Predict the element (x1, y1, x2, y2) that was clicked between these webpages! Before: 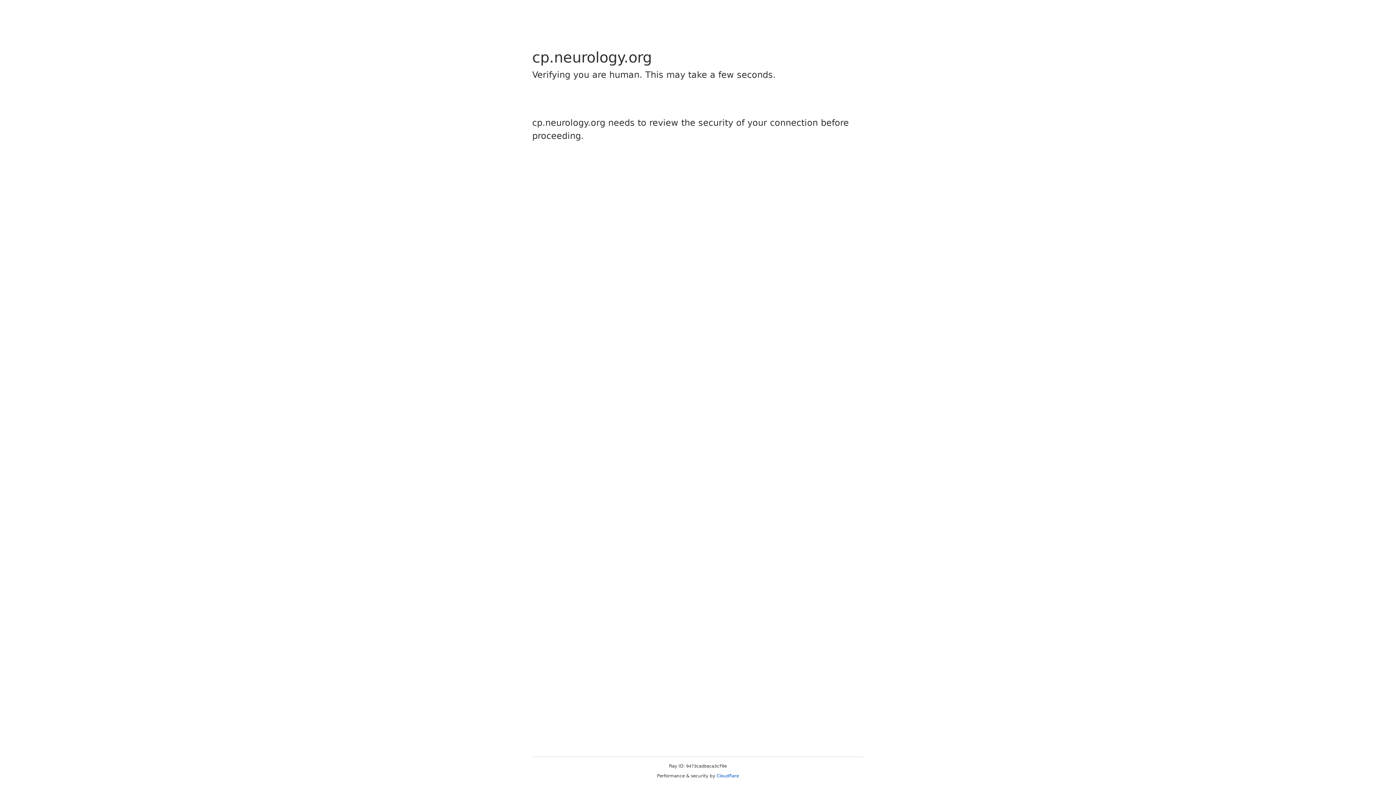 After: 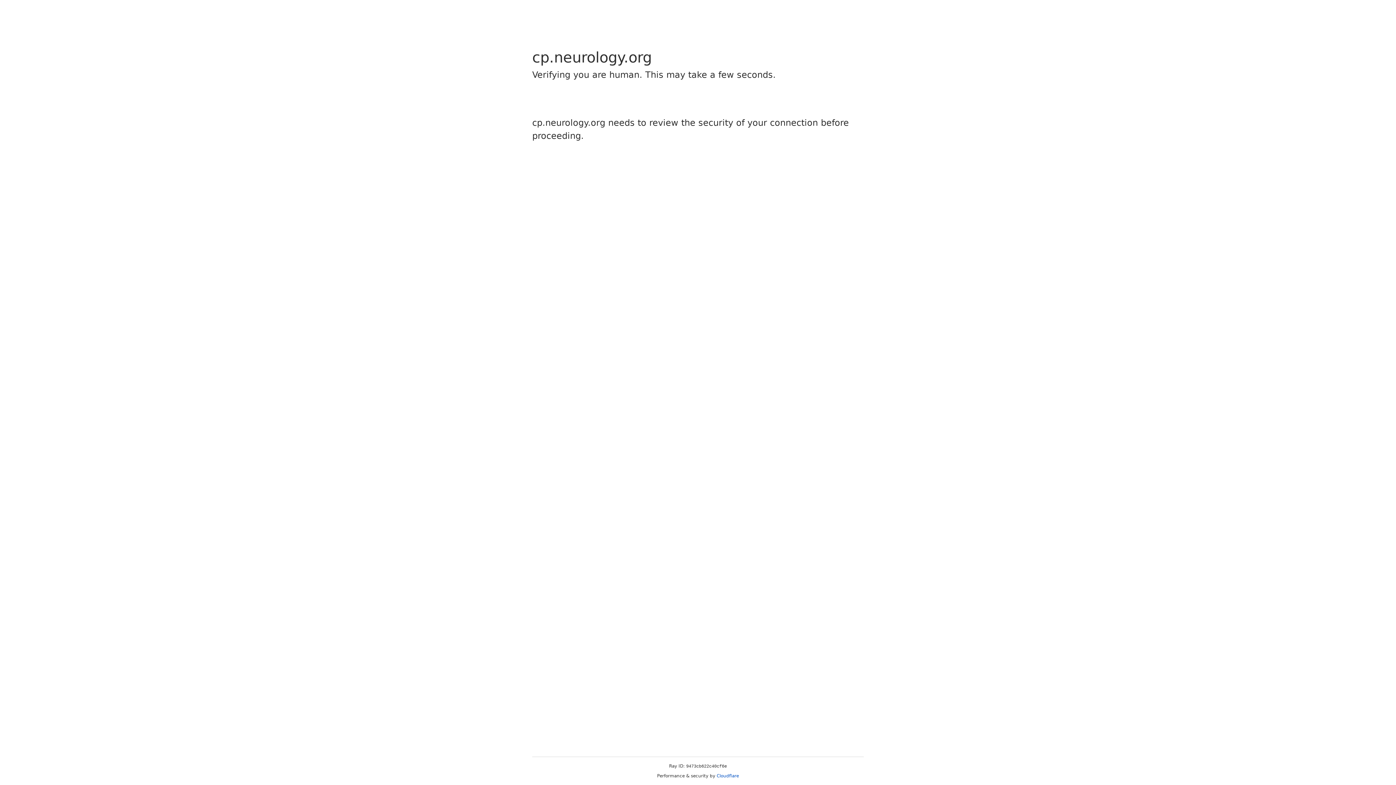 Action: bbox: (716, 773, 739, 778) label: Cloudflare